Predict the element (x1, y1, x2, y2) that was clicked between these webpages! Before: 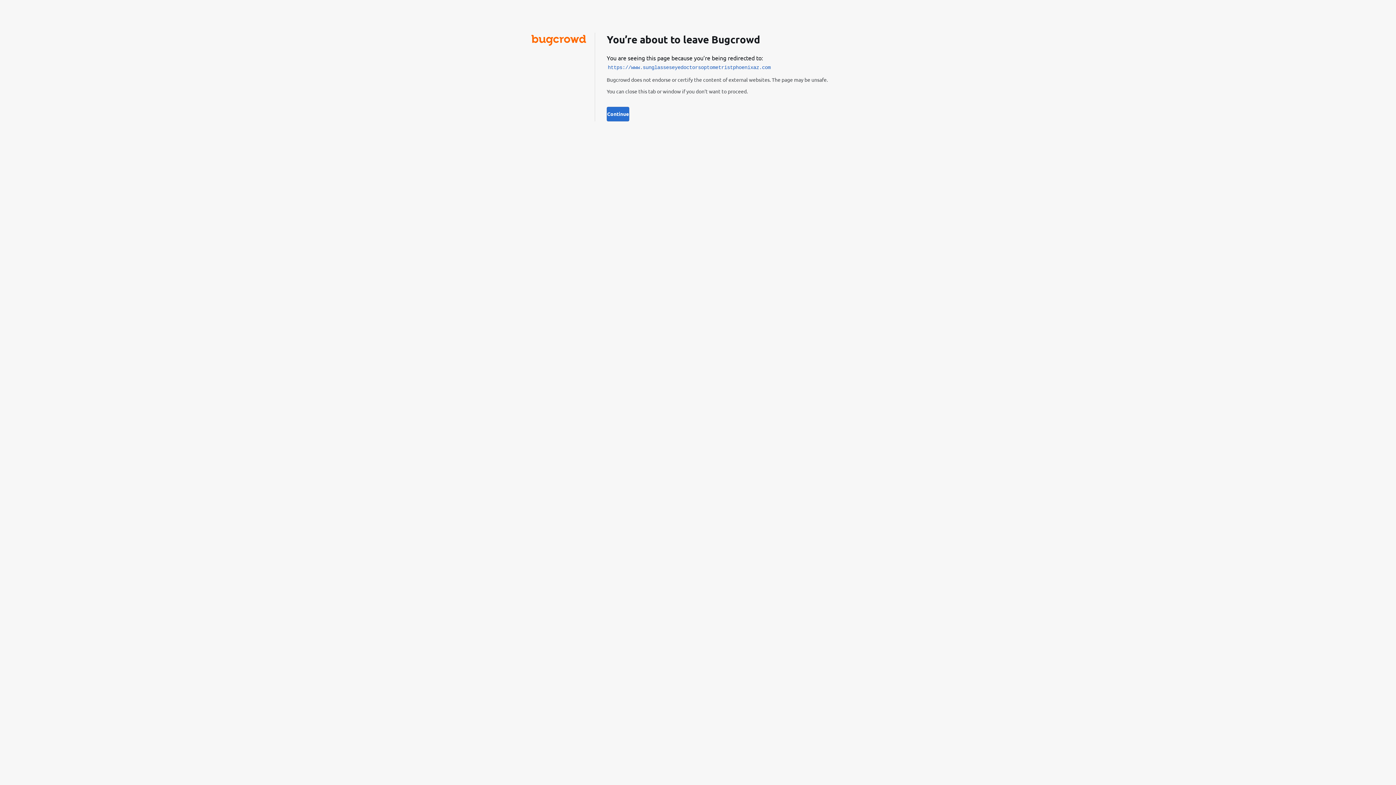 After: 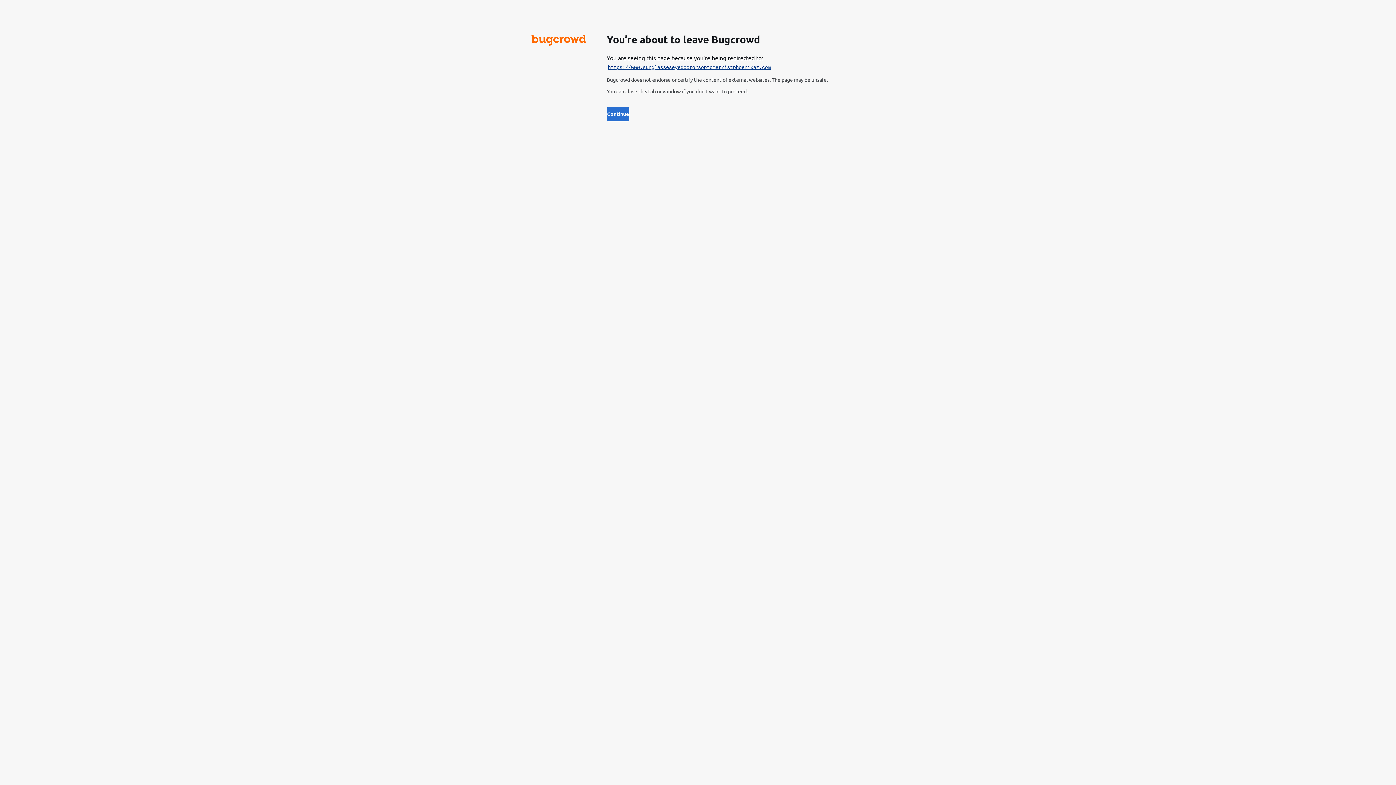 Action: label: https://www.sunglasseseyedoctorsoptometristphoenixaz.com bbox: (607, 64, 770, 70)